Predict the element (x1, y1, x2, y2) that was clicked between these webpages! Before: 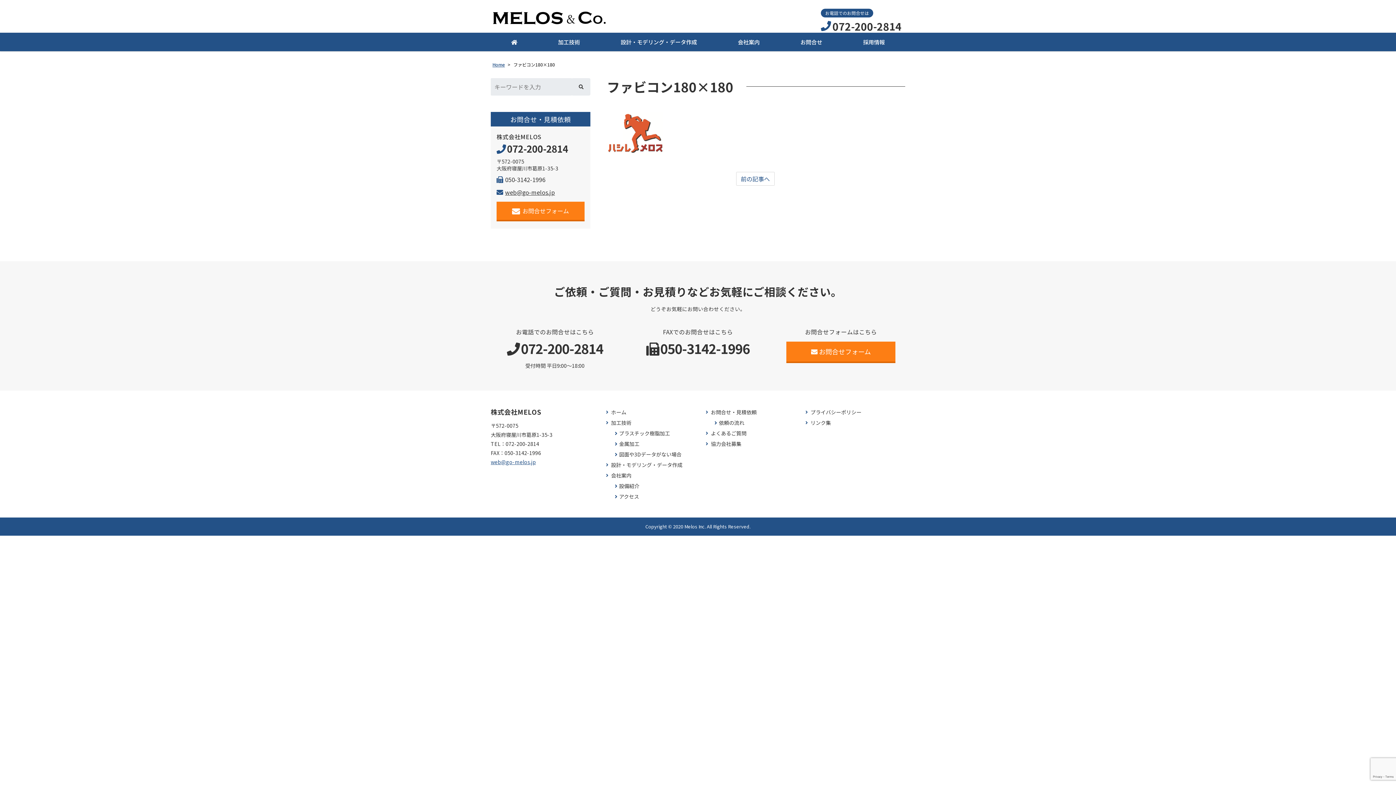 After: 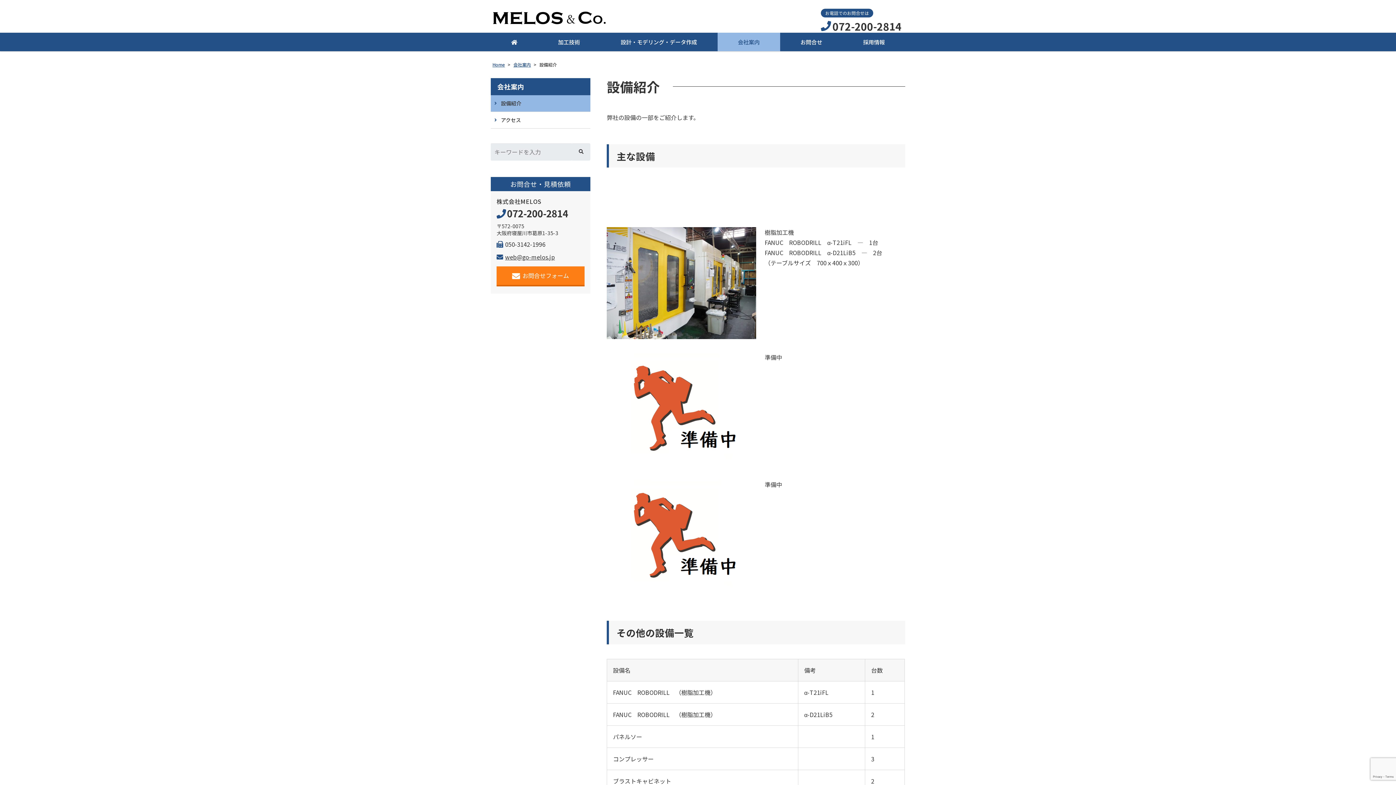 Action: bbox: (613, 482, 705, 489) label: 設備紹介